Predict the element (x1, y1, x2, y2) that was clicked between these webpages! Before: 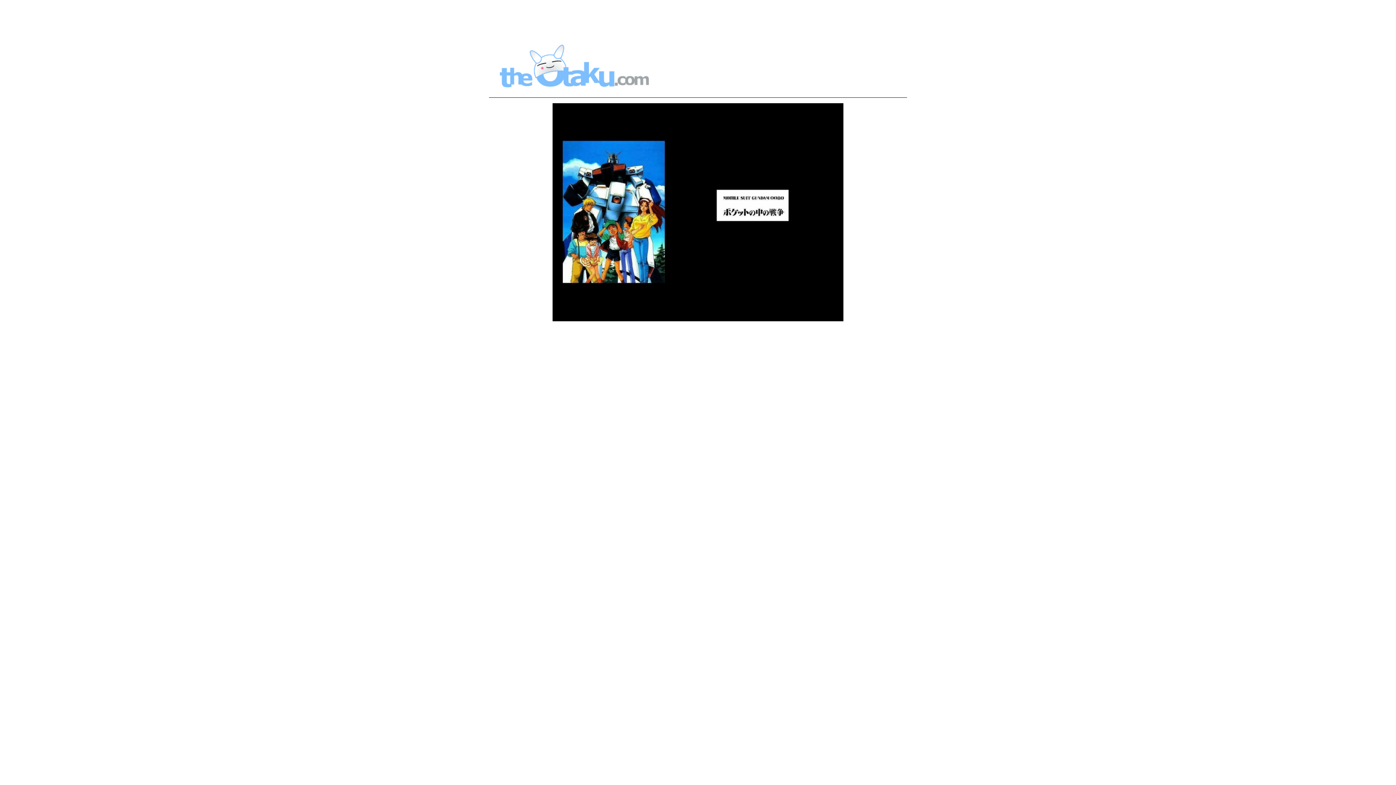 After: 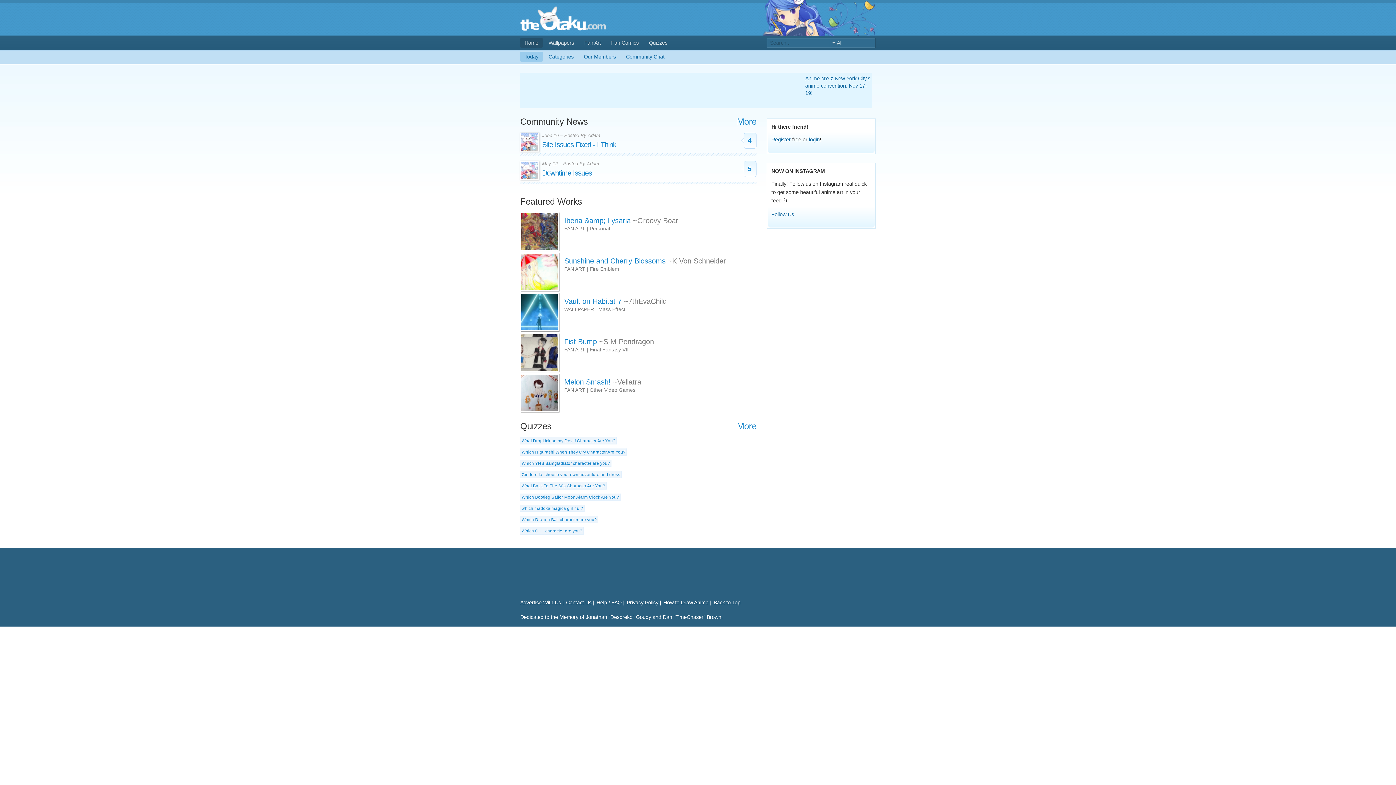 Action: bbox: (500, 82, 649, 88)